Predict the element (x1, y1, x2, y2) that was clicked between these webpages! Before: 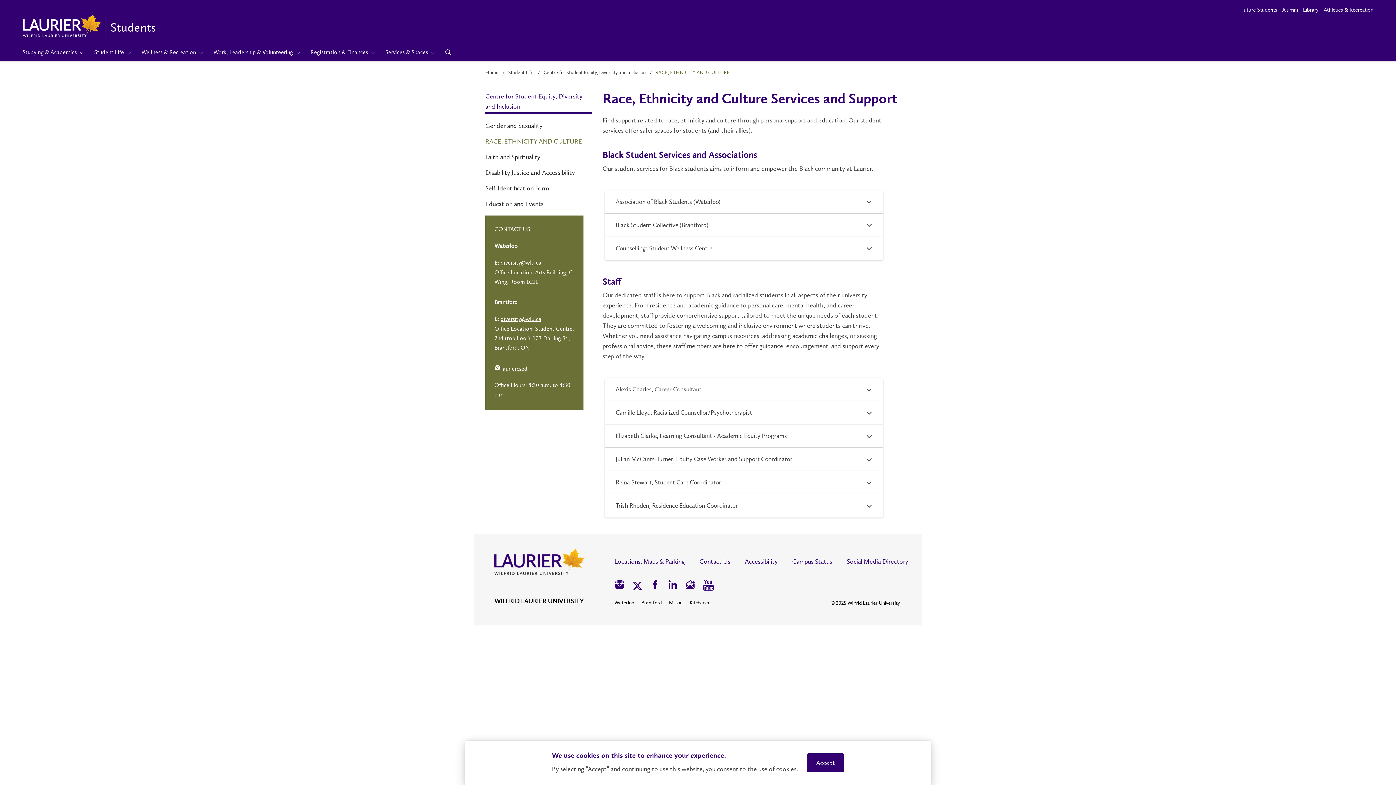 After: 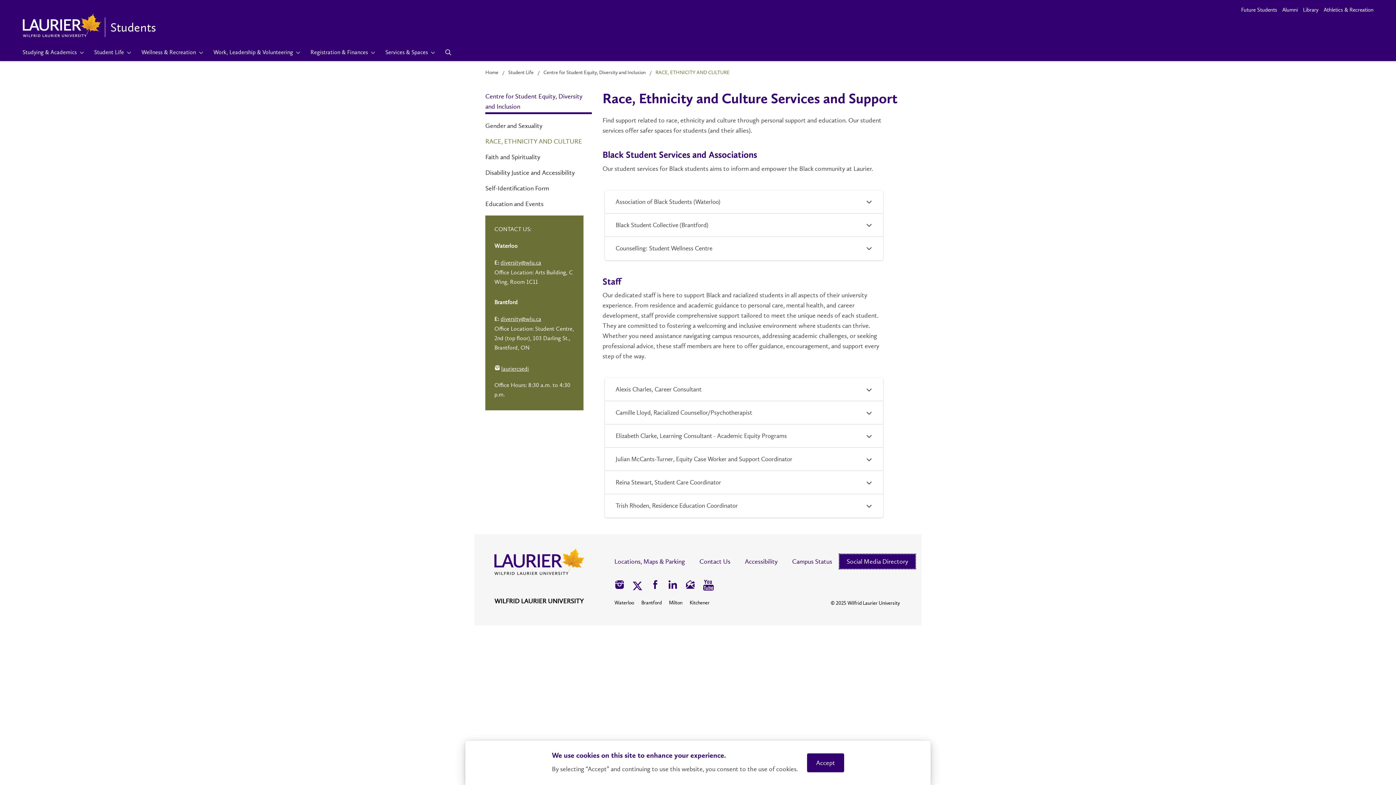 Action: bbox: (839, 554, 915, 569) label: Social Media Directory